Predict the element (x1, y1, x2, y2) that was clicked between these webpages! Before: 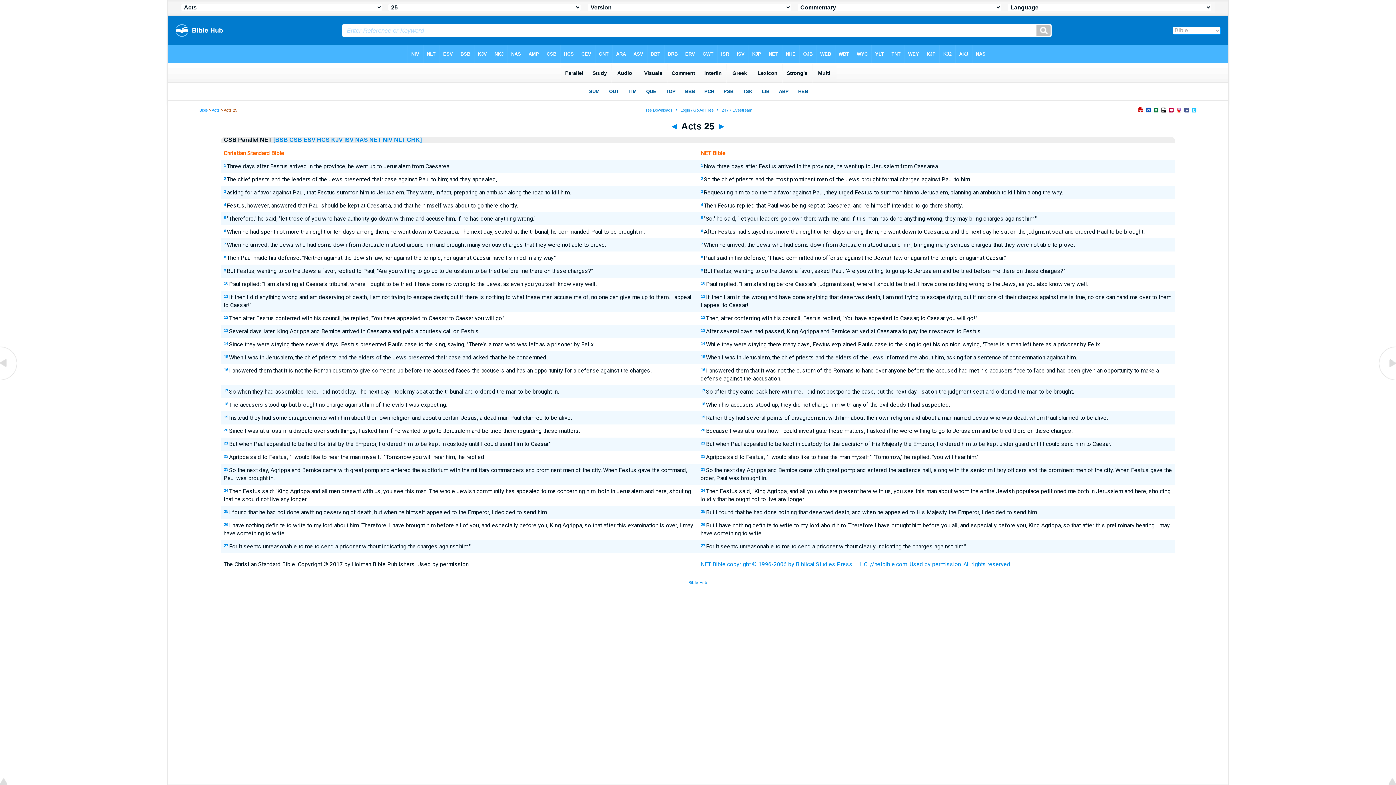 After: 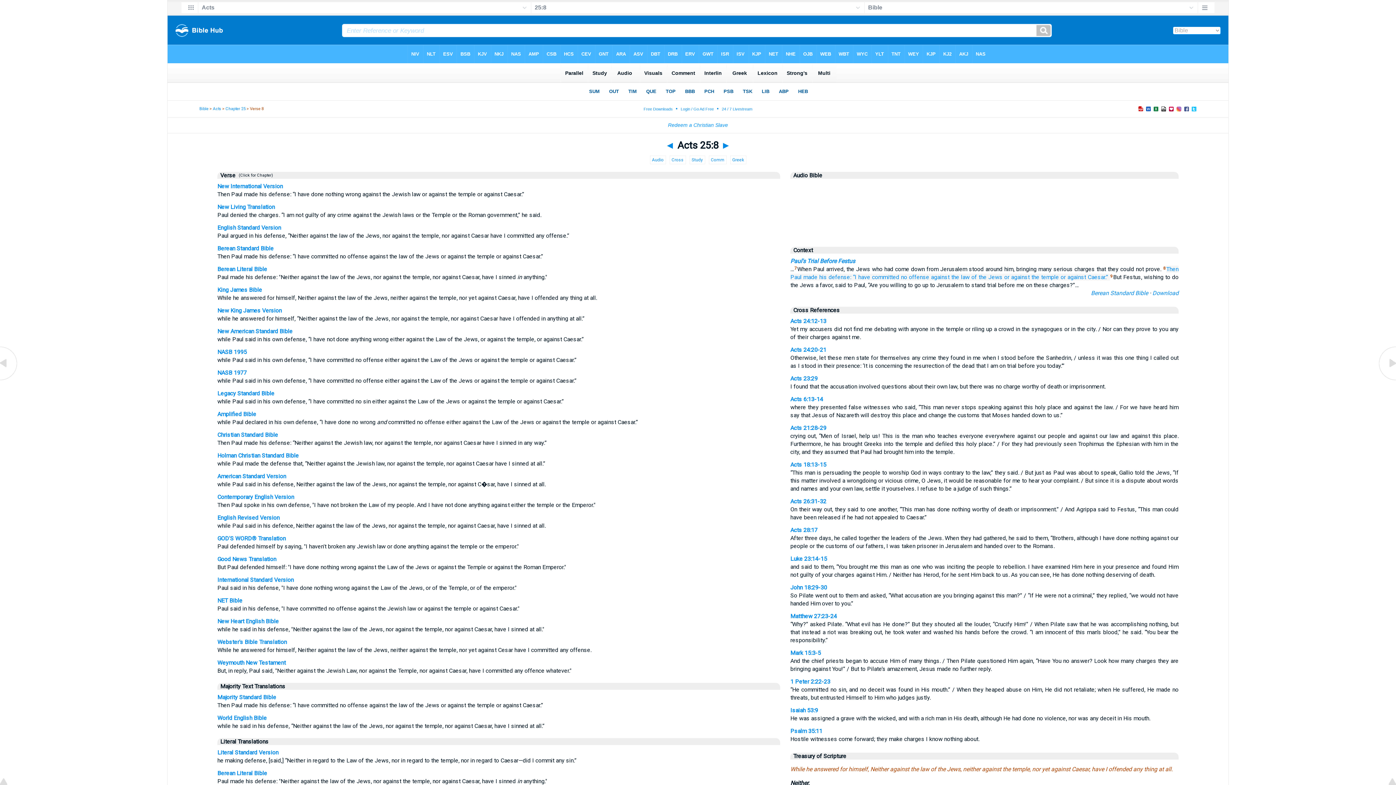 Action: bbox: (224, 254, 226, 259) label: 8